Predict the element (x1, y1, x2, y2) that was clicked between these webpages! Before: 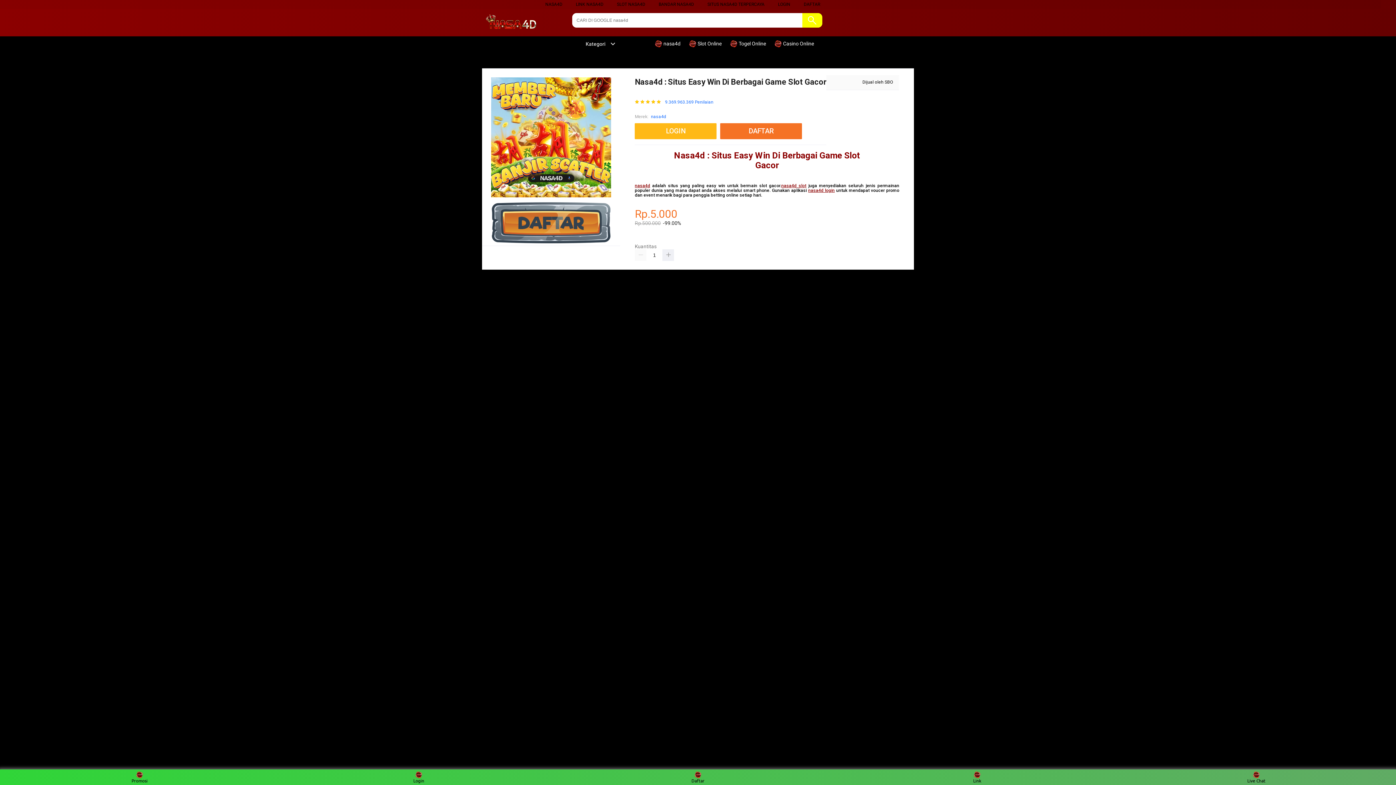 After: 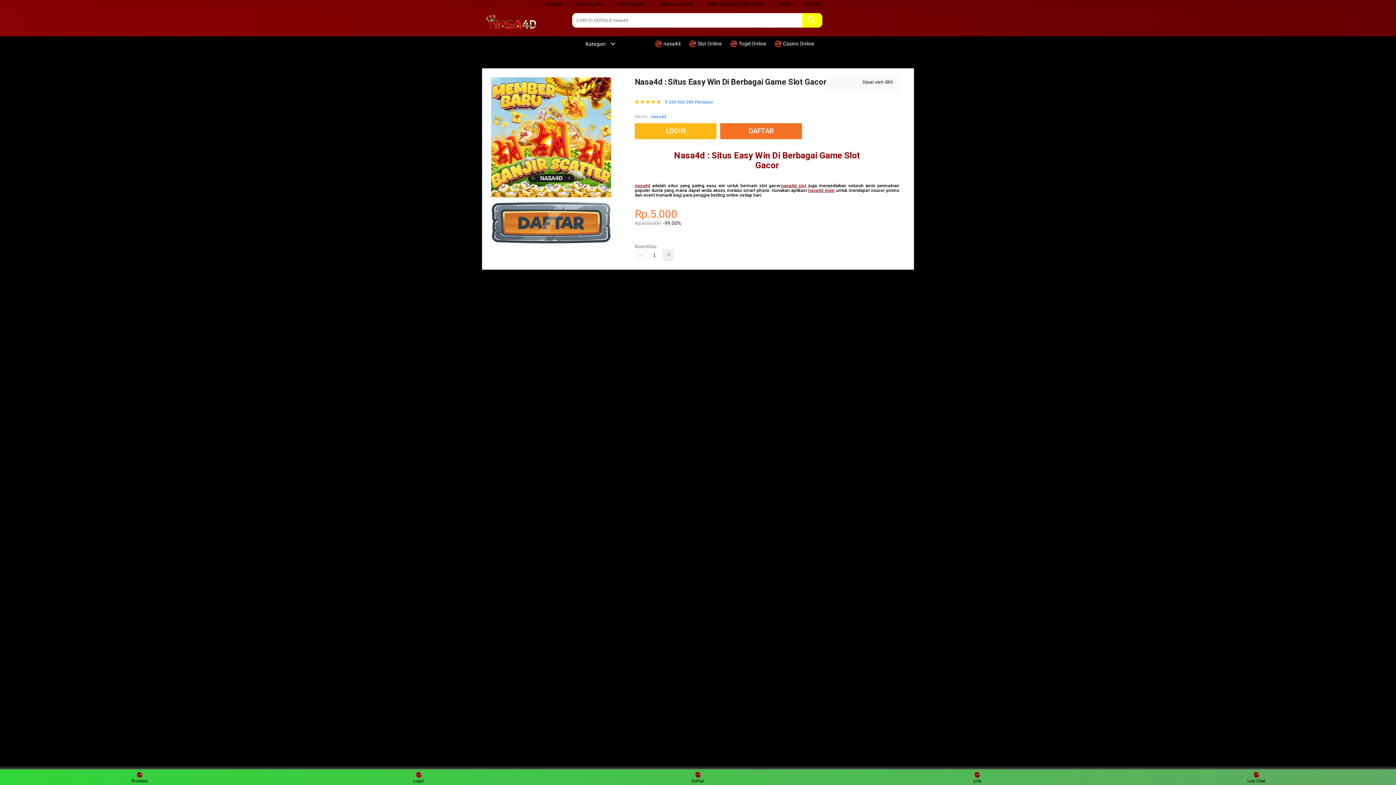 Action: label: SBO bbox: (884, 79, 893, 84)